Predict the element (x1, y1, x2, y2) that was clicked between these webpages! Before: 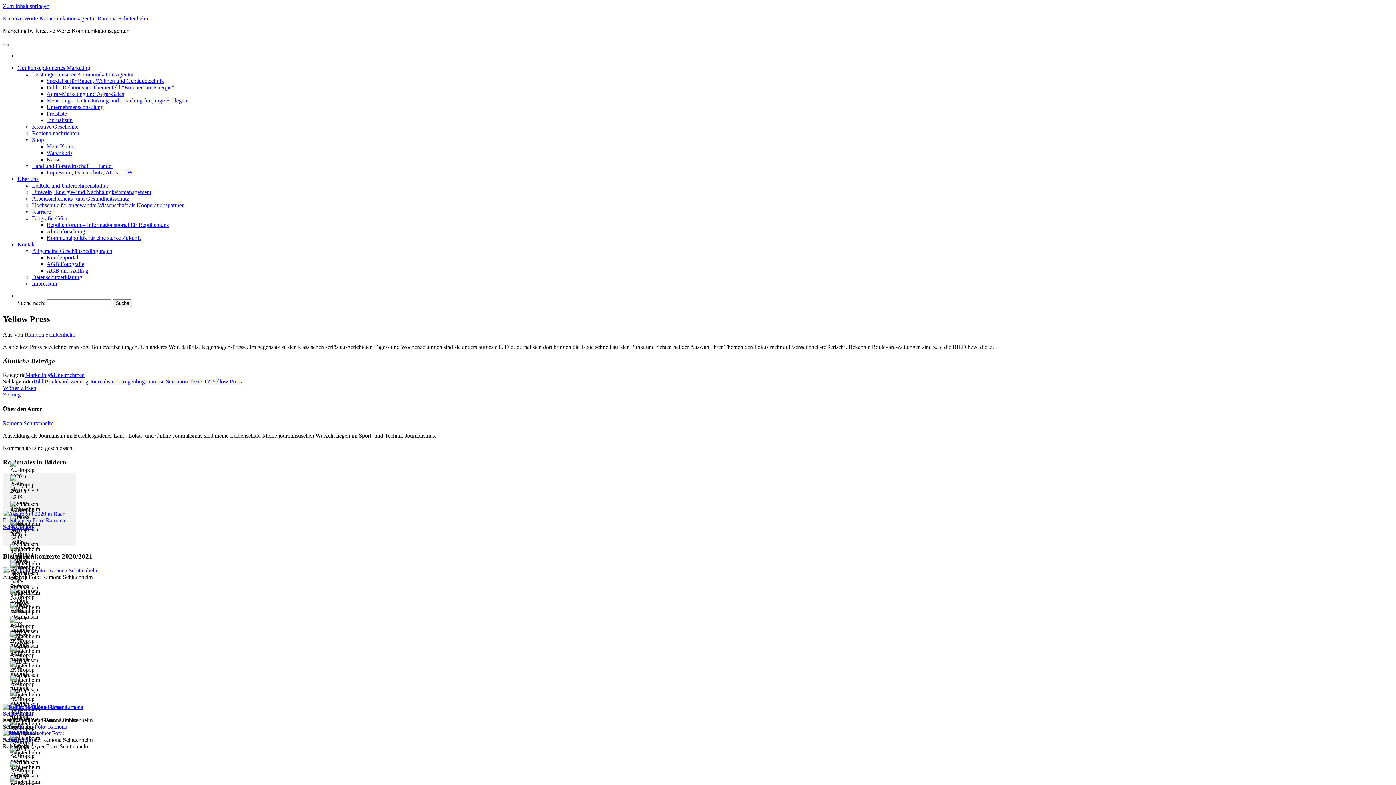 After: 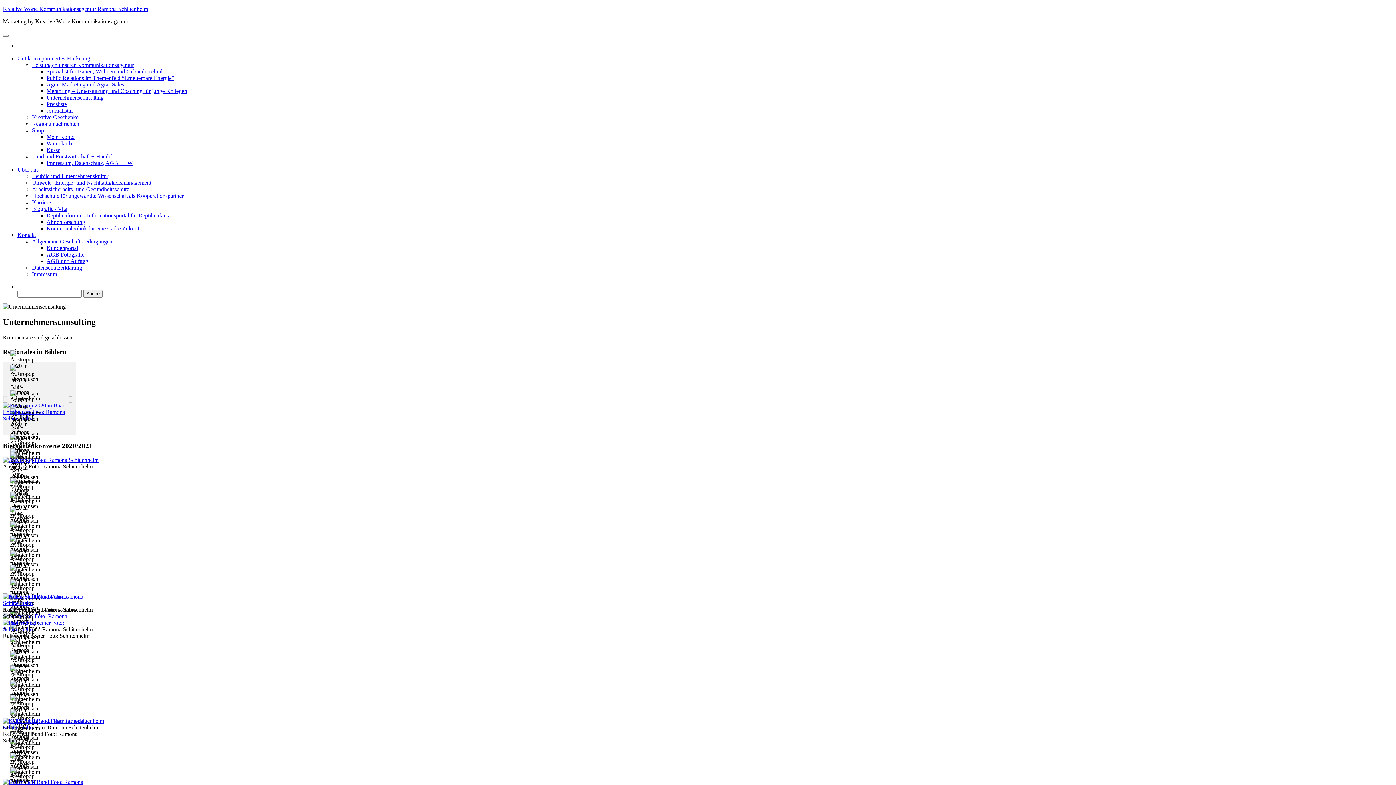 Action: label: Unternehmensconsulting bbox: (46, 104, 103, 110)